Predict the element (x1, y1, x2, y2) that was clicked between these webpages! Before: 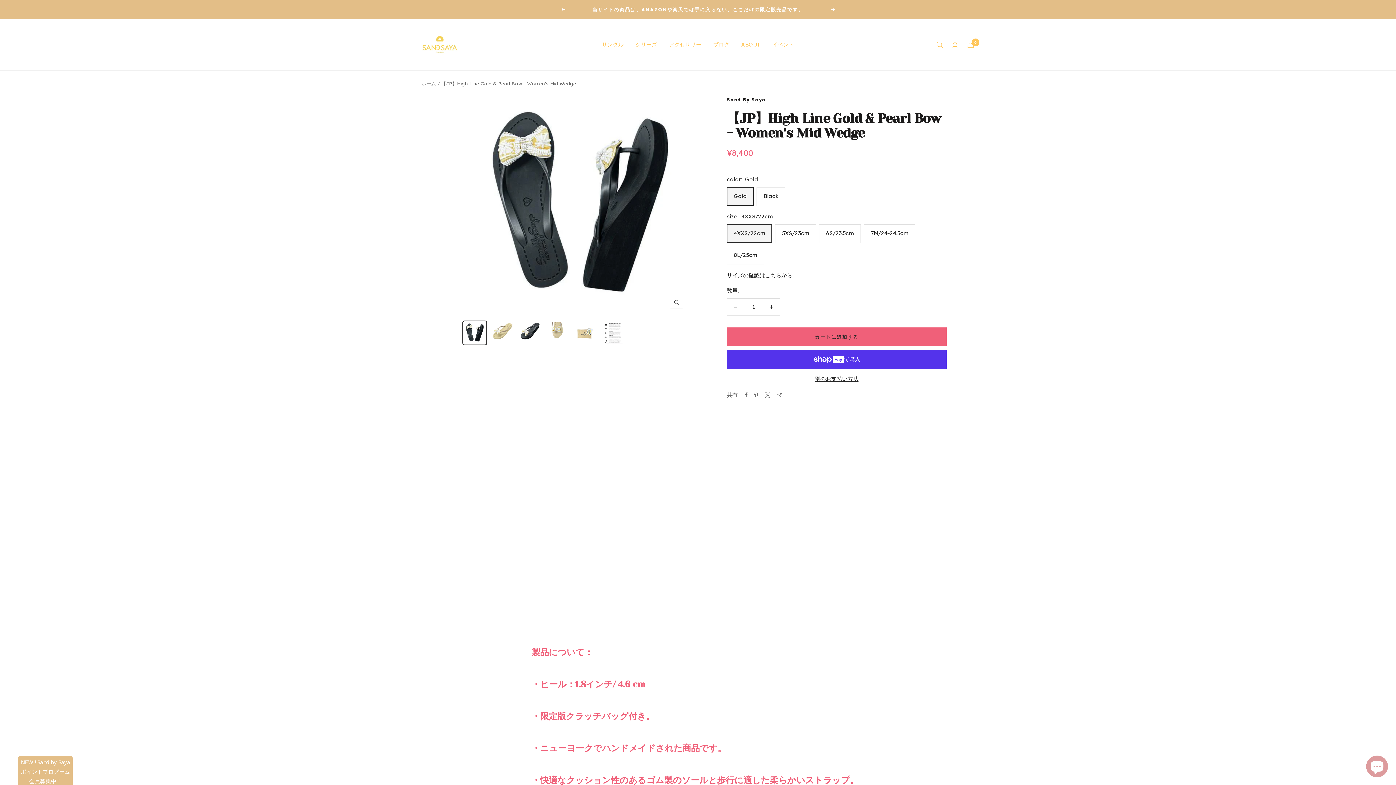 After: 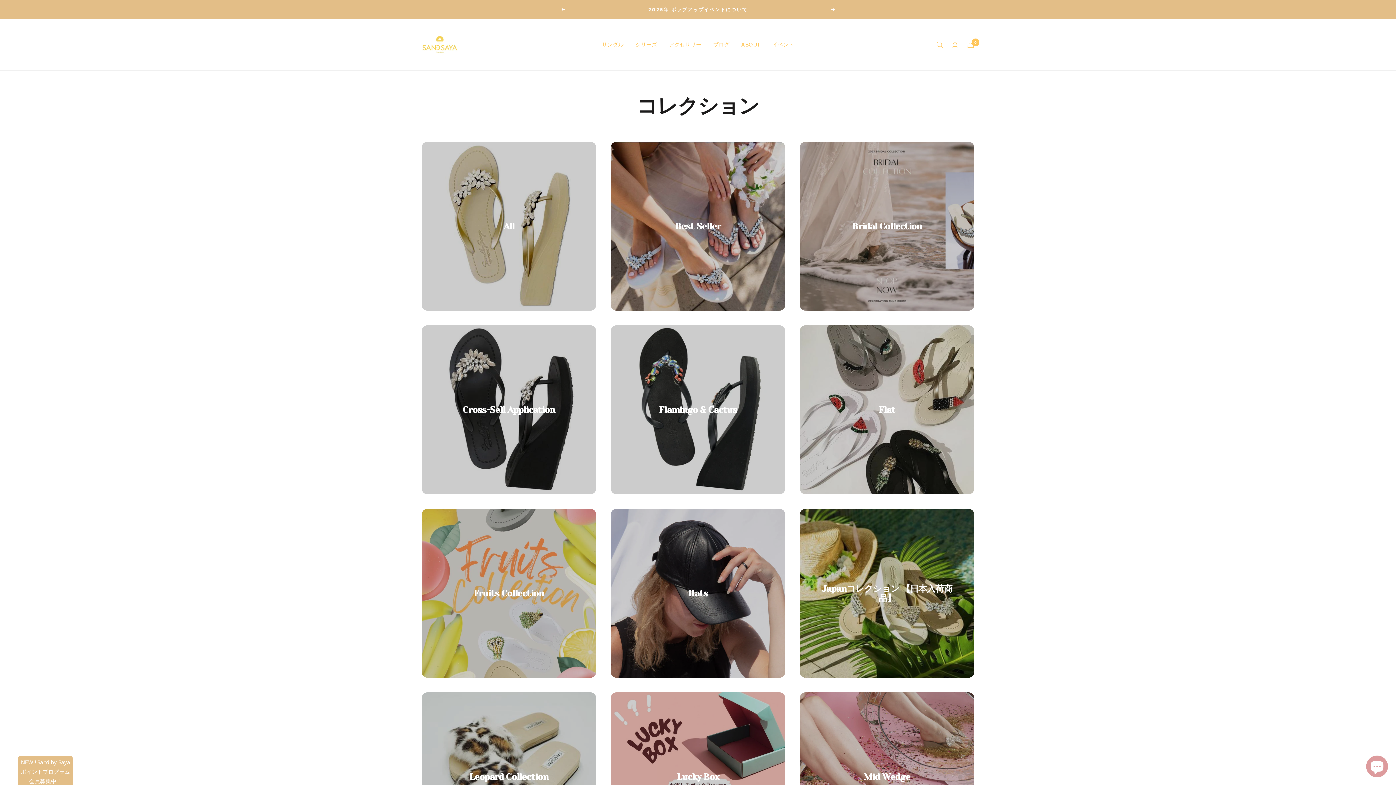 Action: label: サンダル bbox: (602, 40, 623, 49)